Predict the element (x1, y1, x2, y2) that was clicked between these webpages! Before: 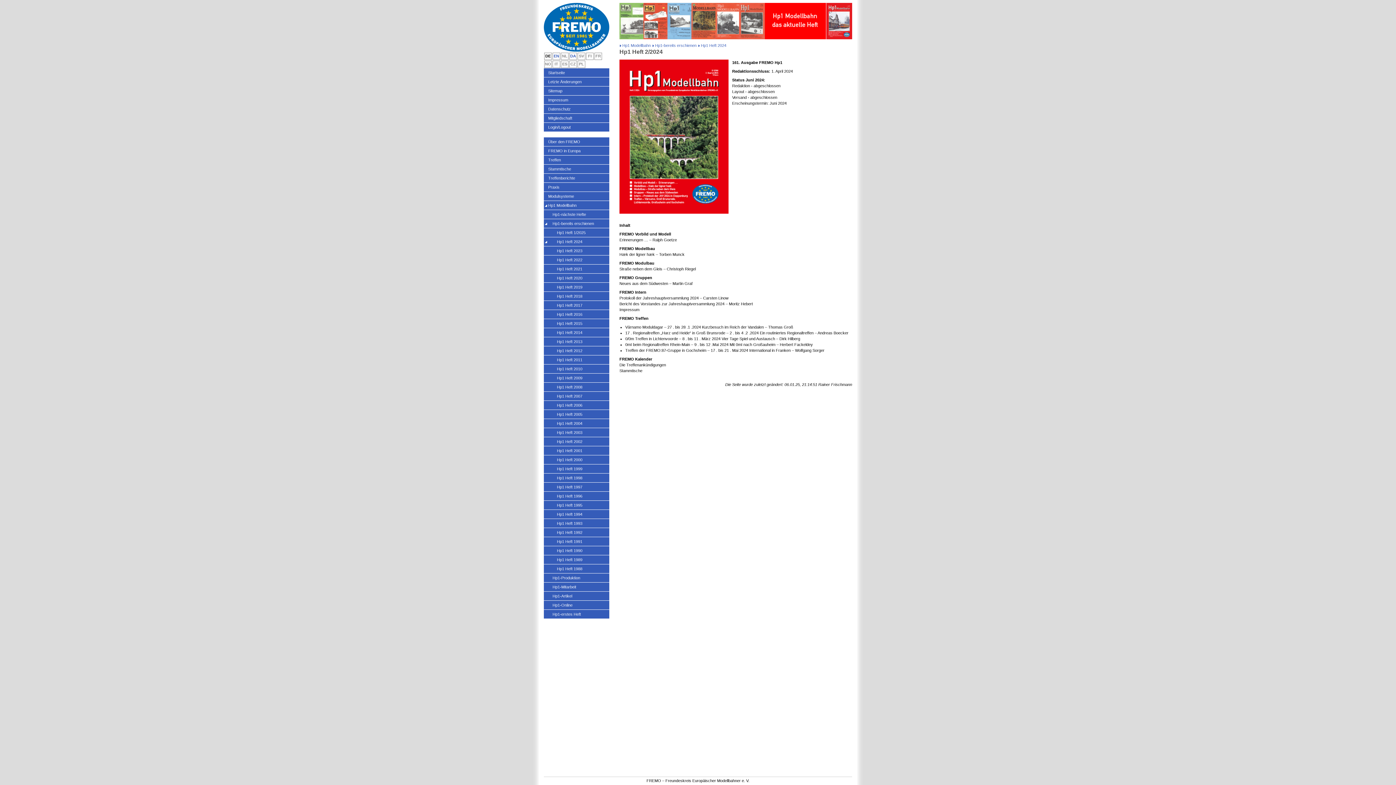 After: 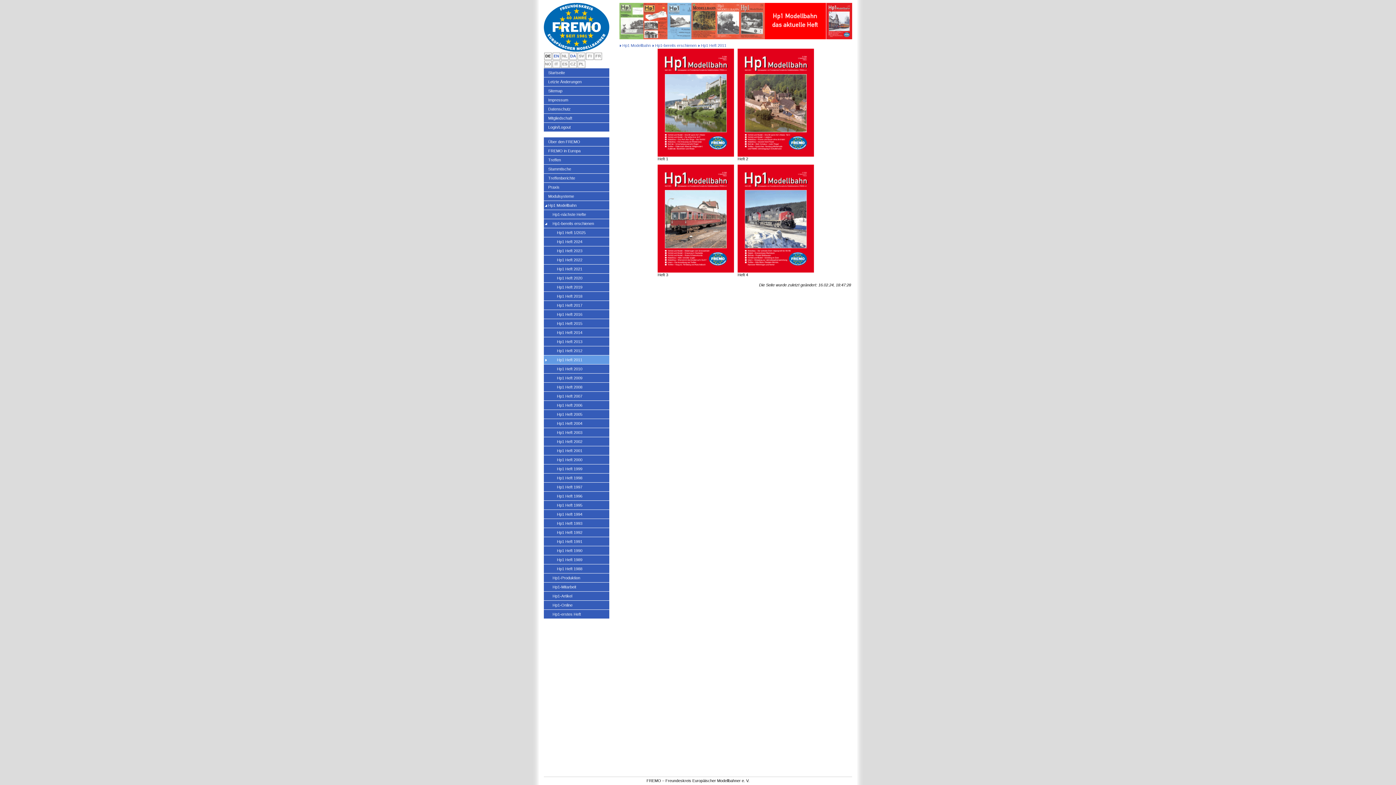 Action: bbox: (544, 355, 609, 364) label: Hp1 Heft 2011